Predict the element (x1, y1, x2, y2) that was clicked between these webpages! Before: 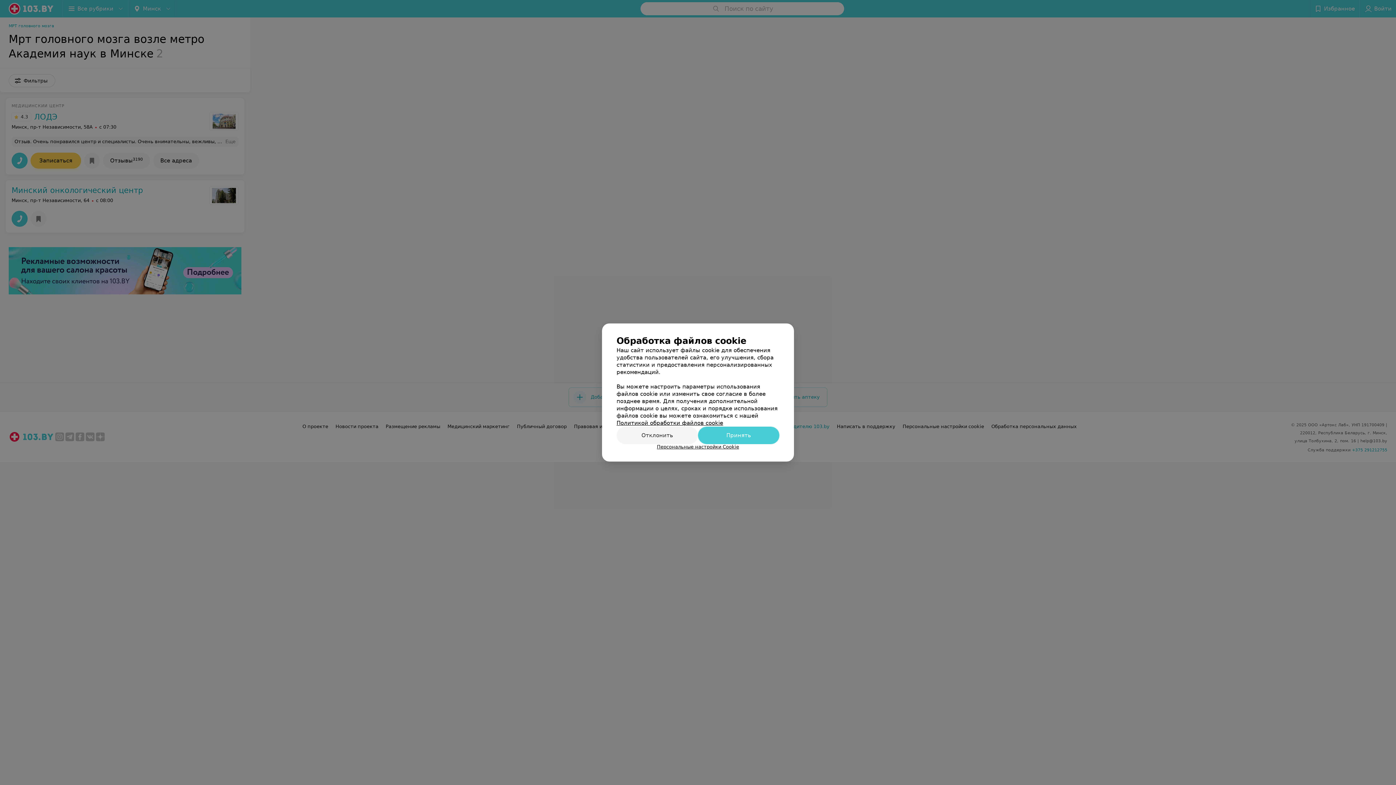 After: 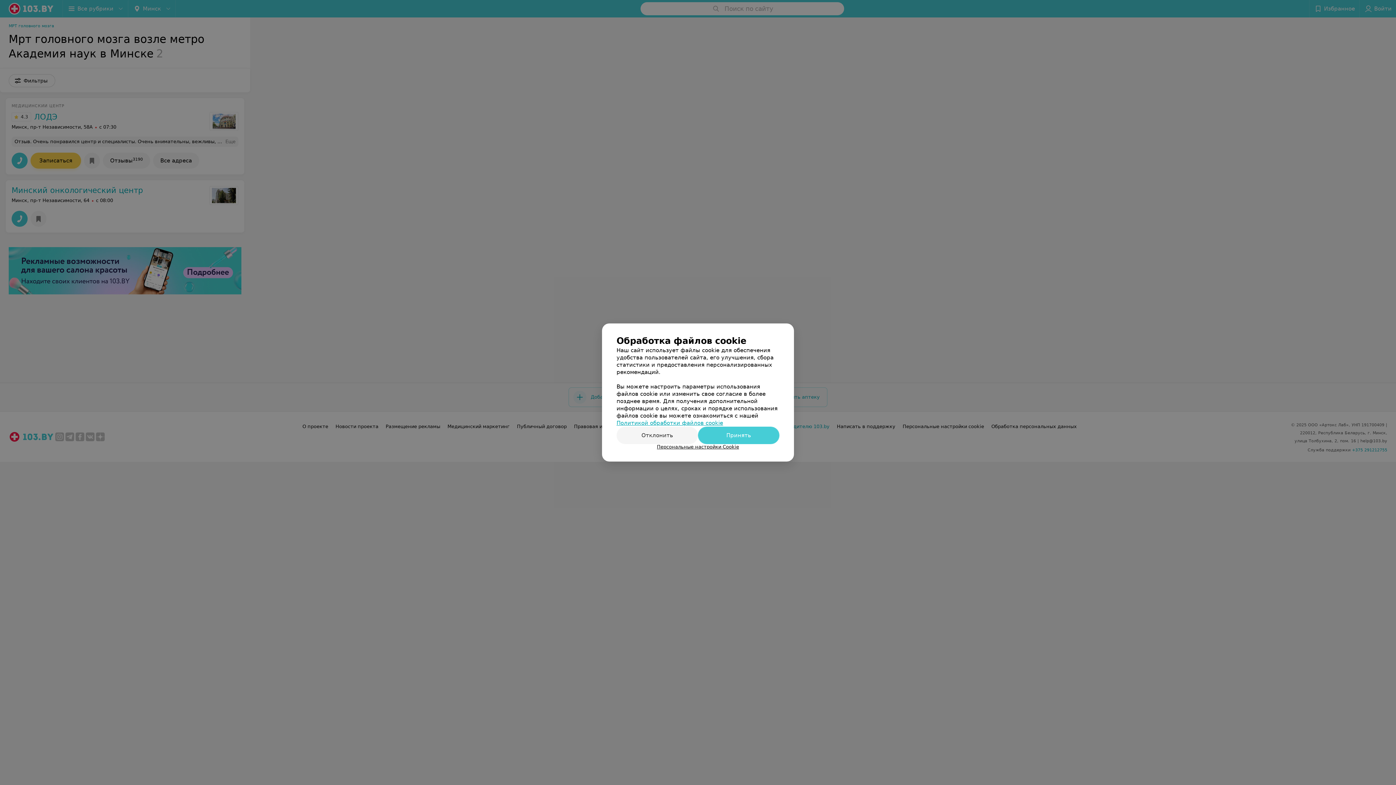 Action: bbox: (616, 420, 723, 426) label: Политикой обработки файлов cookie